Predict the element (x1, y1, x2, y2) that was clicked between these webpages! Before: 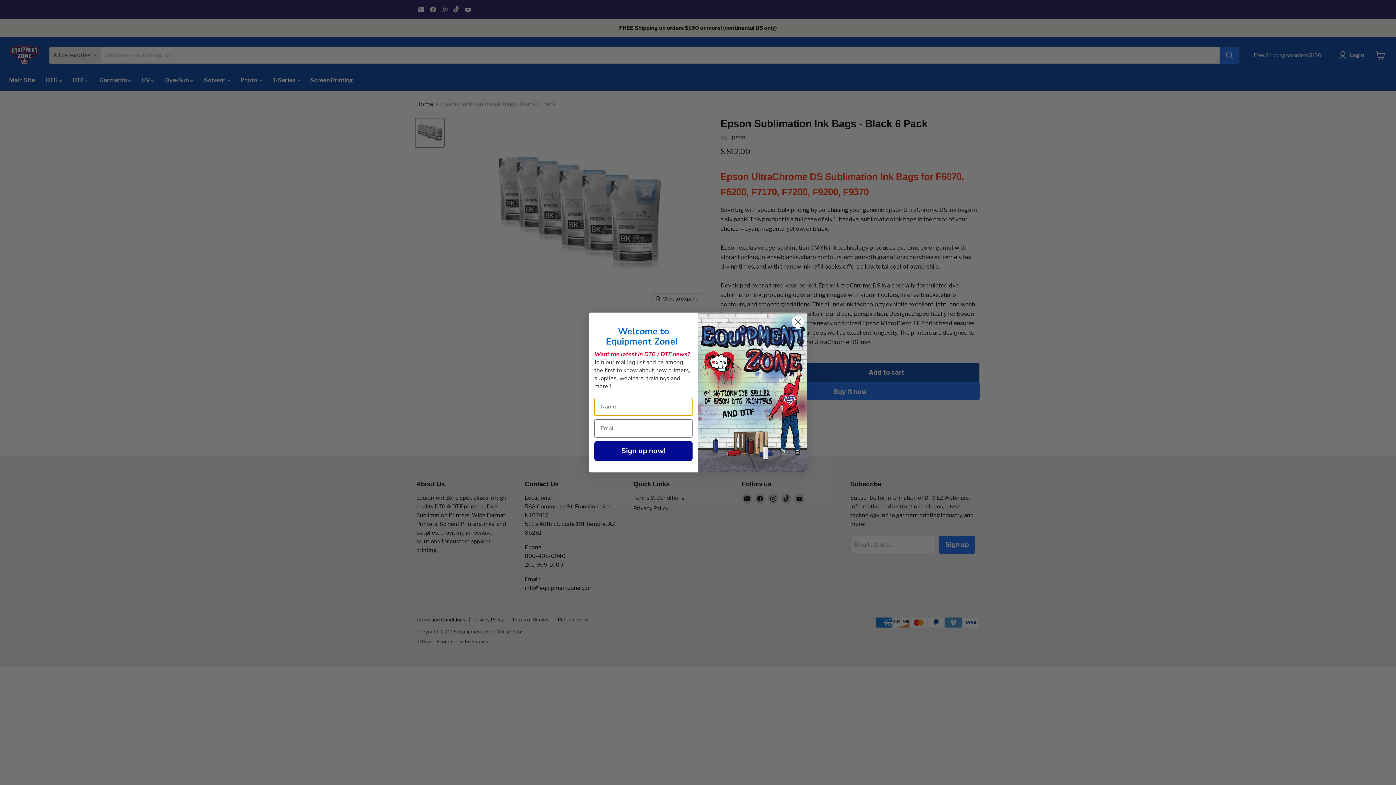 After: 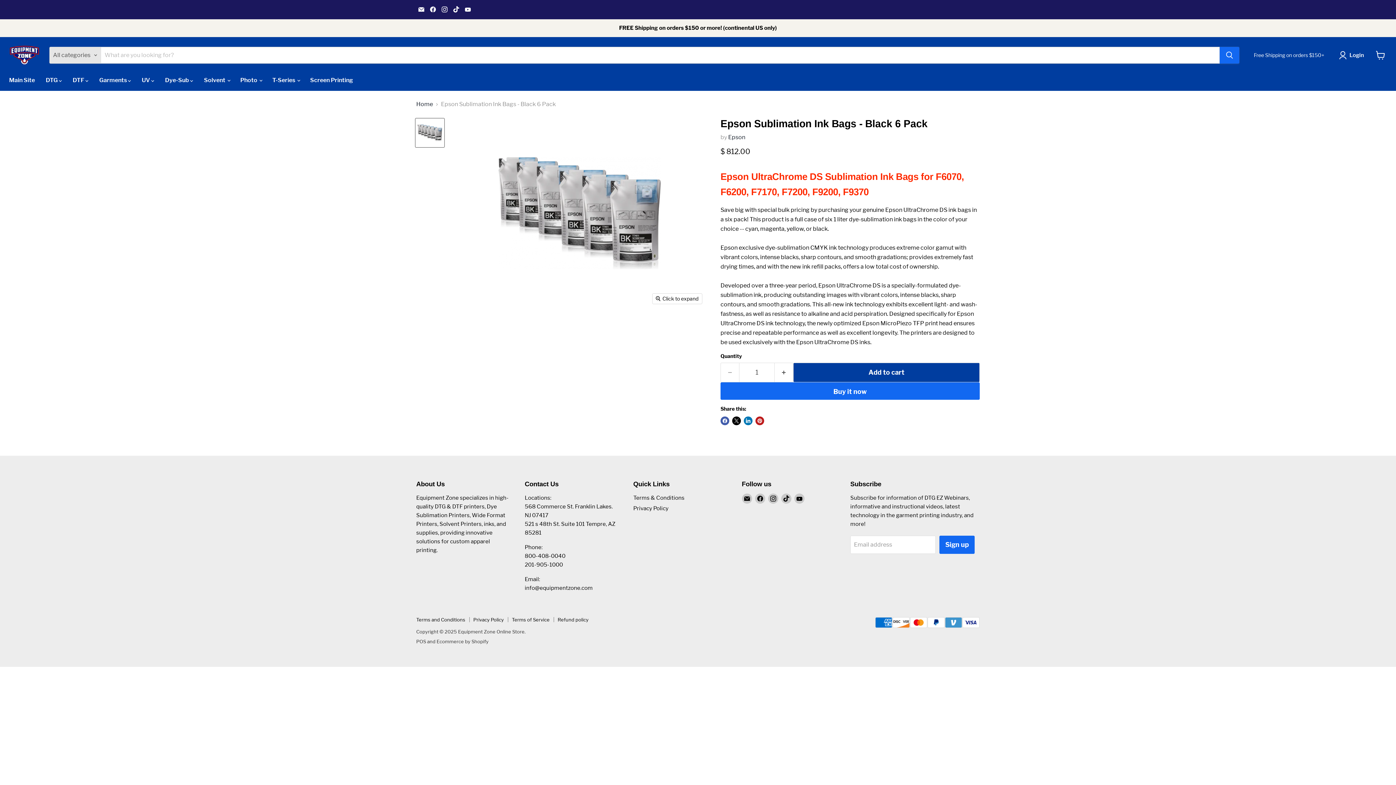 Action: bbox: (791, 315, 804, 328) label: Close dialog